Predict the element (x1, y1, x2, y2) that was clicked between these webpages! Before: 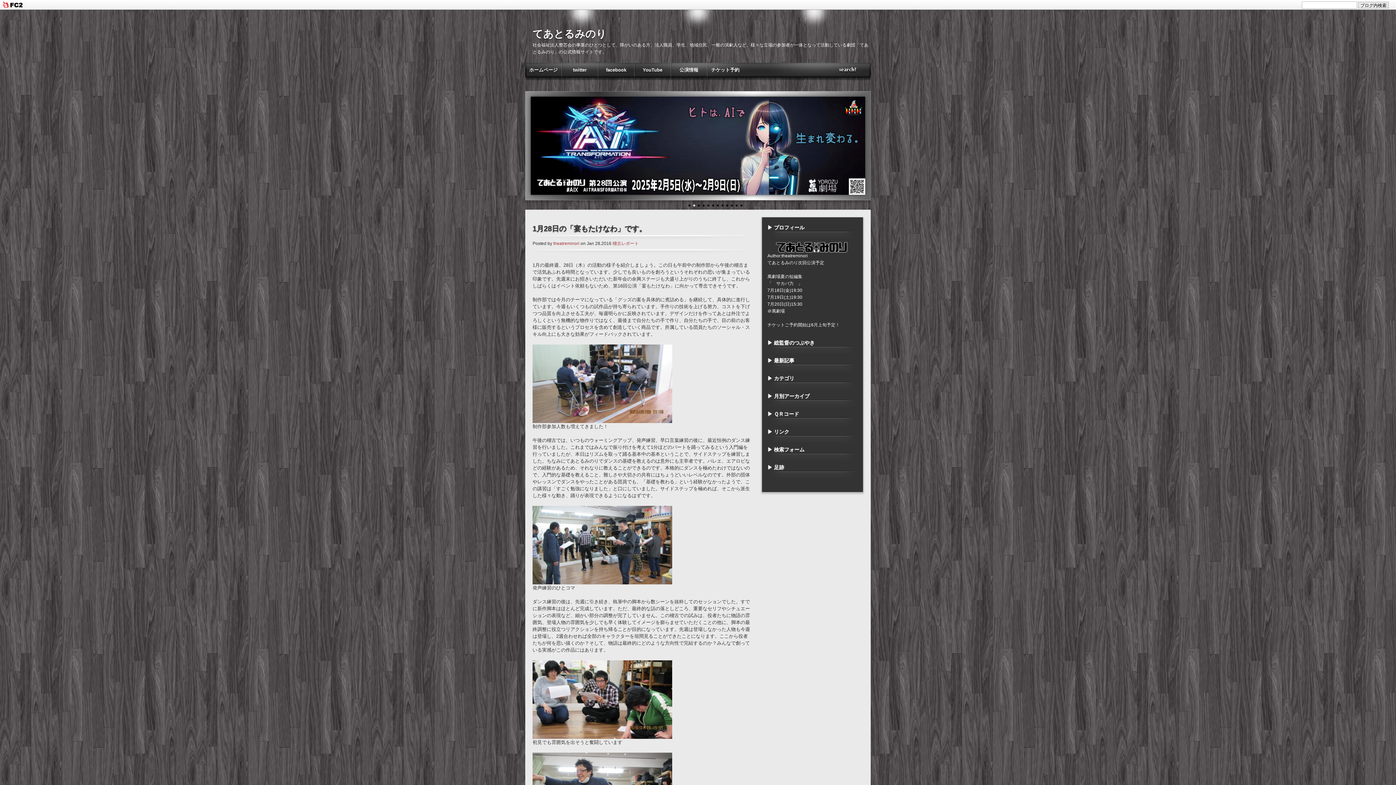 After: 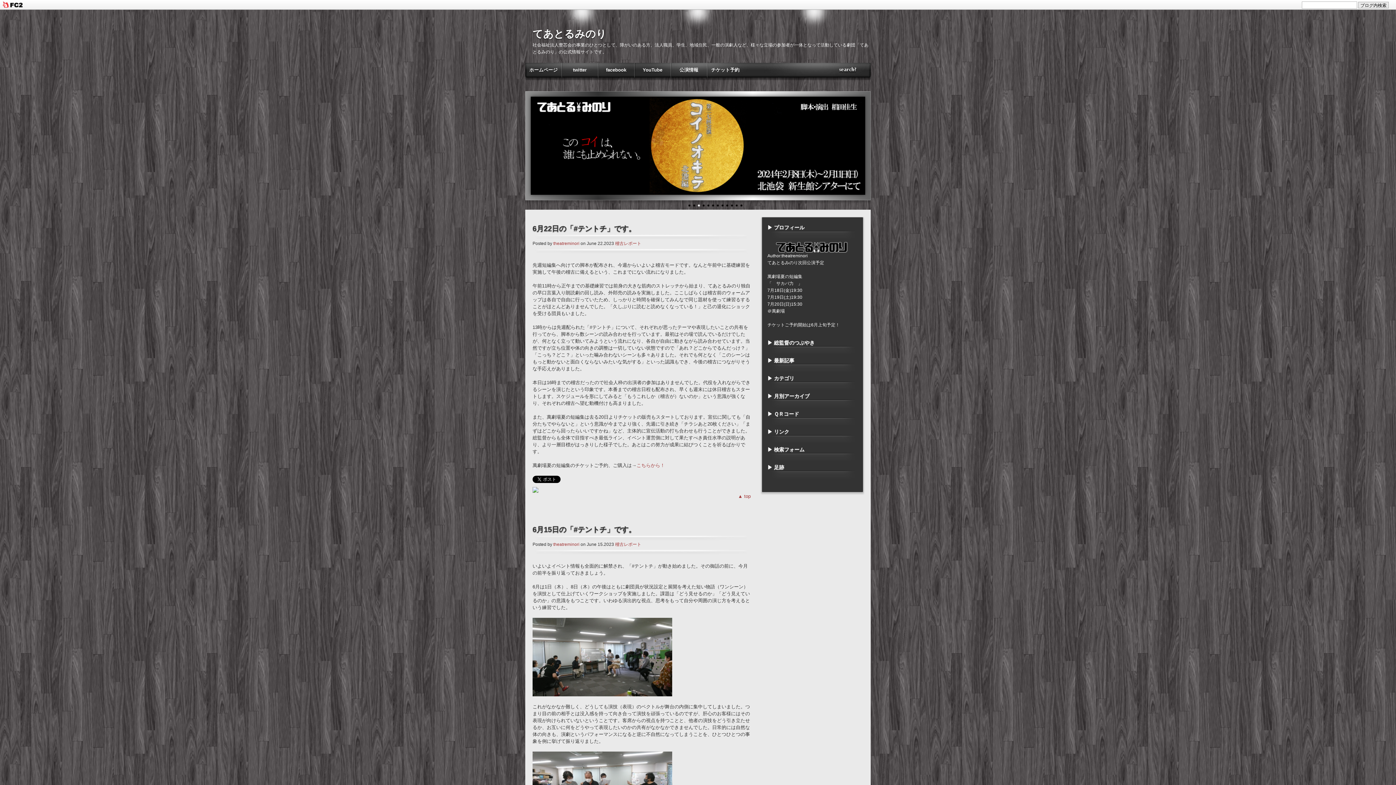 Action: label: 稽古レポート bbox: (612, 241, 638, 246)